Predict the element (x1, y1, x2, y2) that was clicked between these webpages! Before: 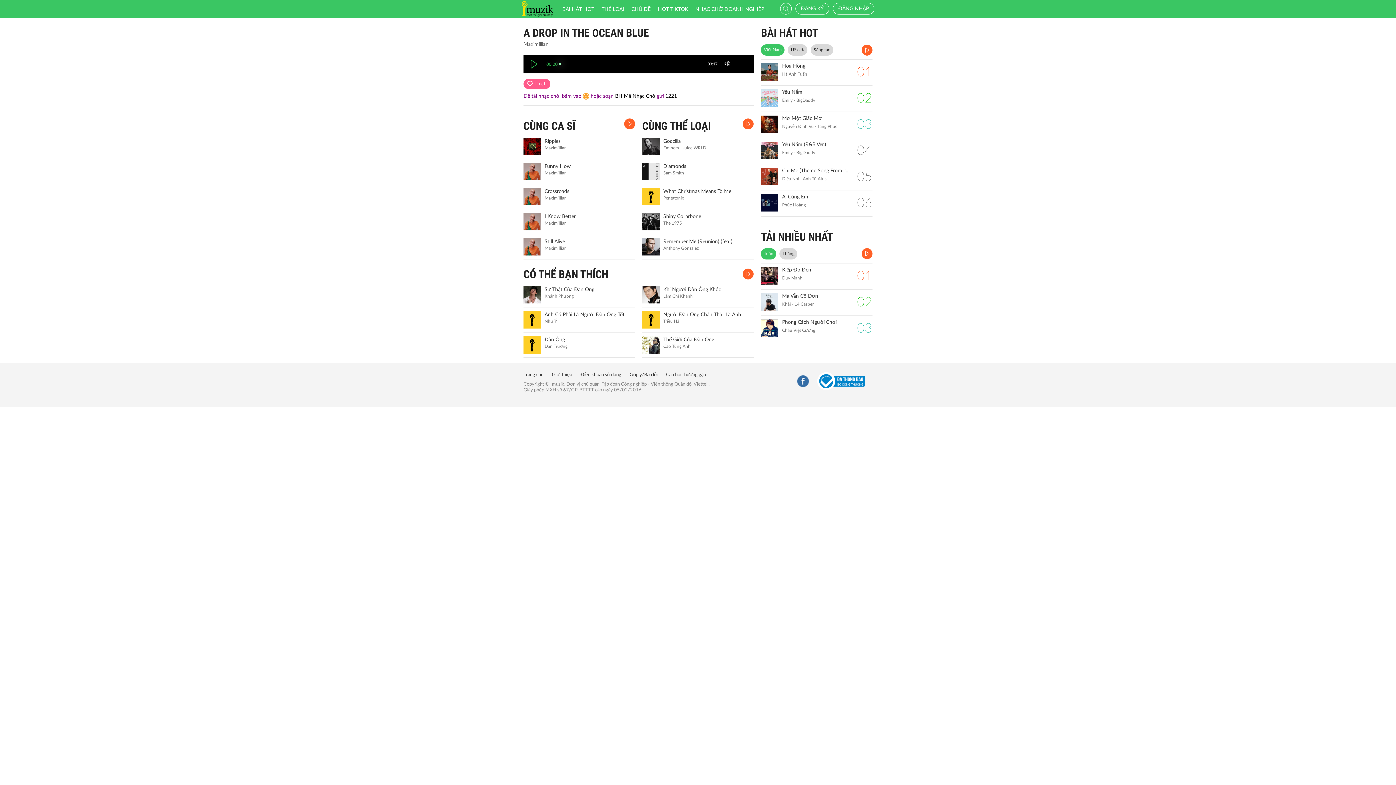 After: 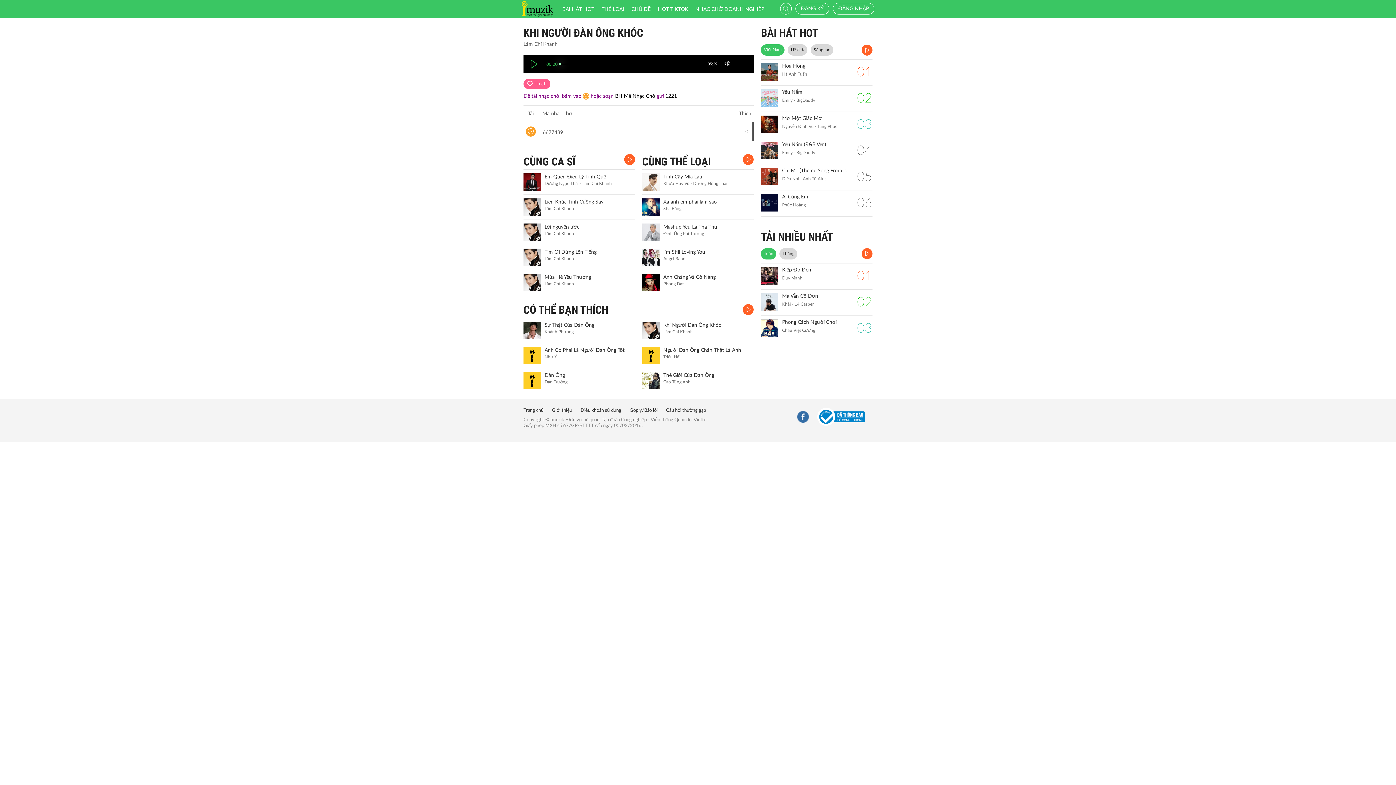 Action: bbox: (642, 286, 659, 303)